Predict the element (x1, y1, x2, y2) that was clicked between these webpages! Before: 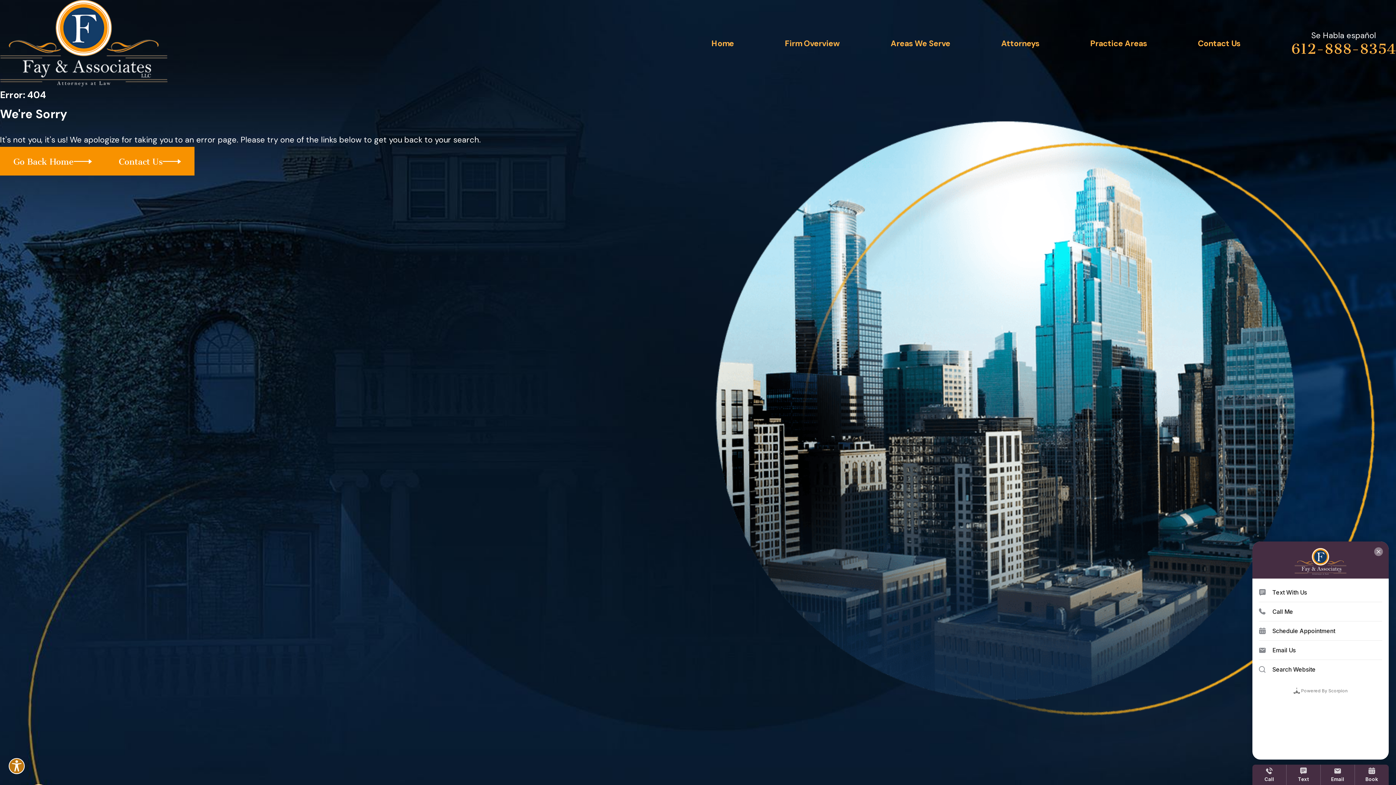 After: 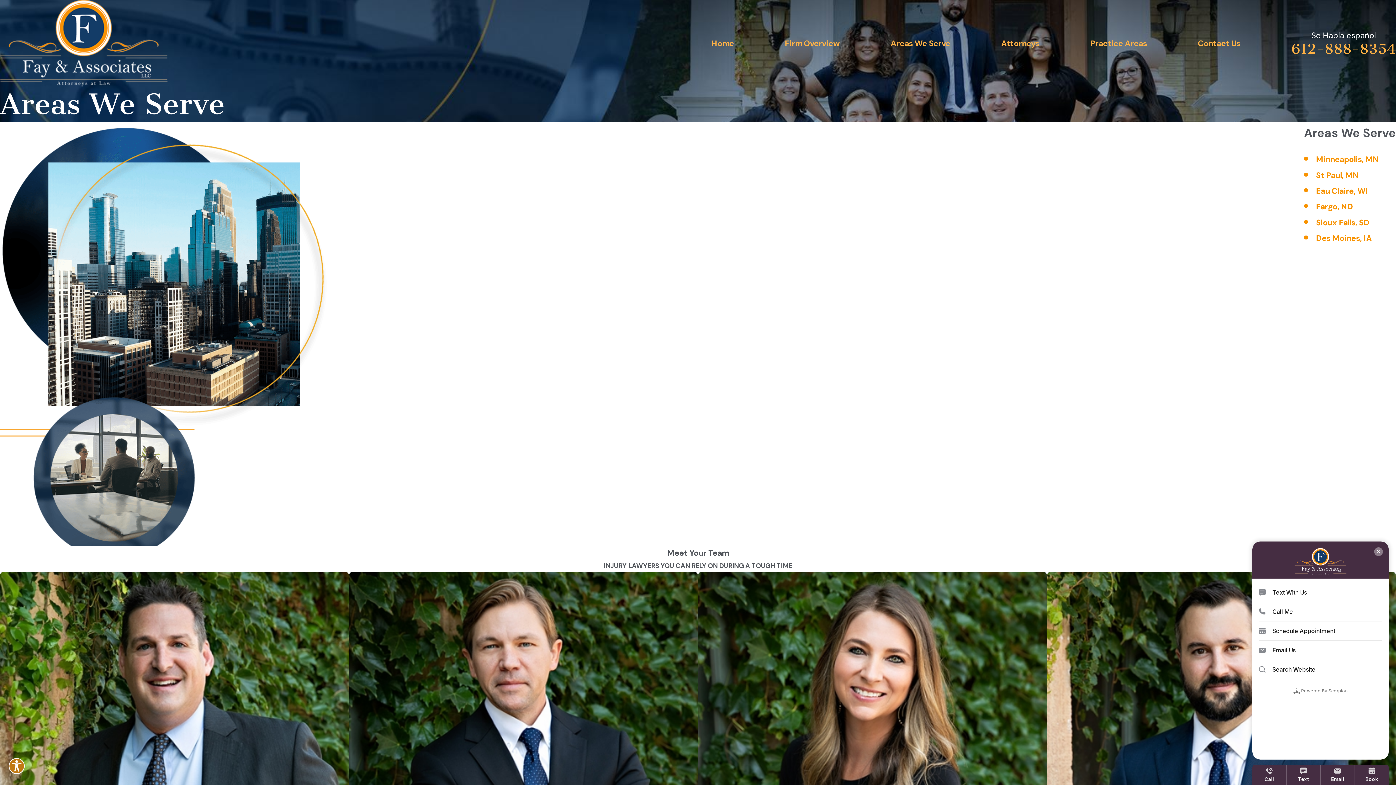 Action: bbox: (890, 36, 950, 50) label: Areas We Serve